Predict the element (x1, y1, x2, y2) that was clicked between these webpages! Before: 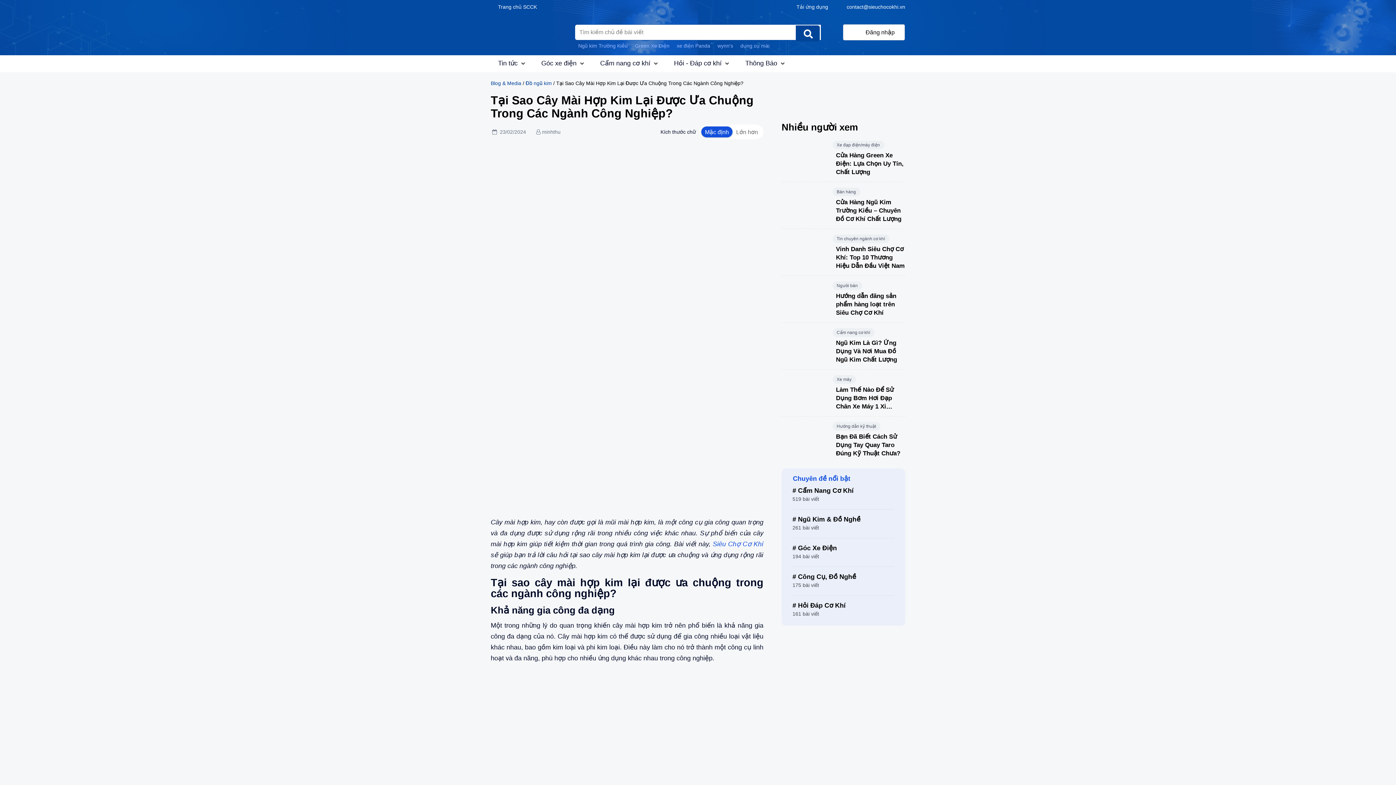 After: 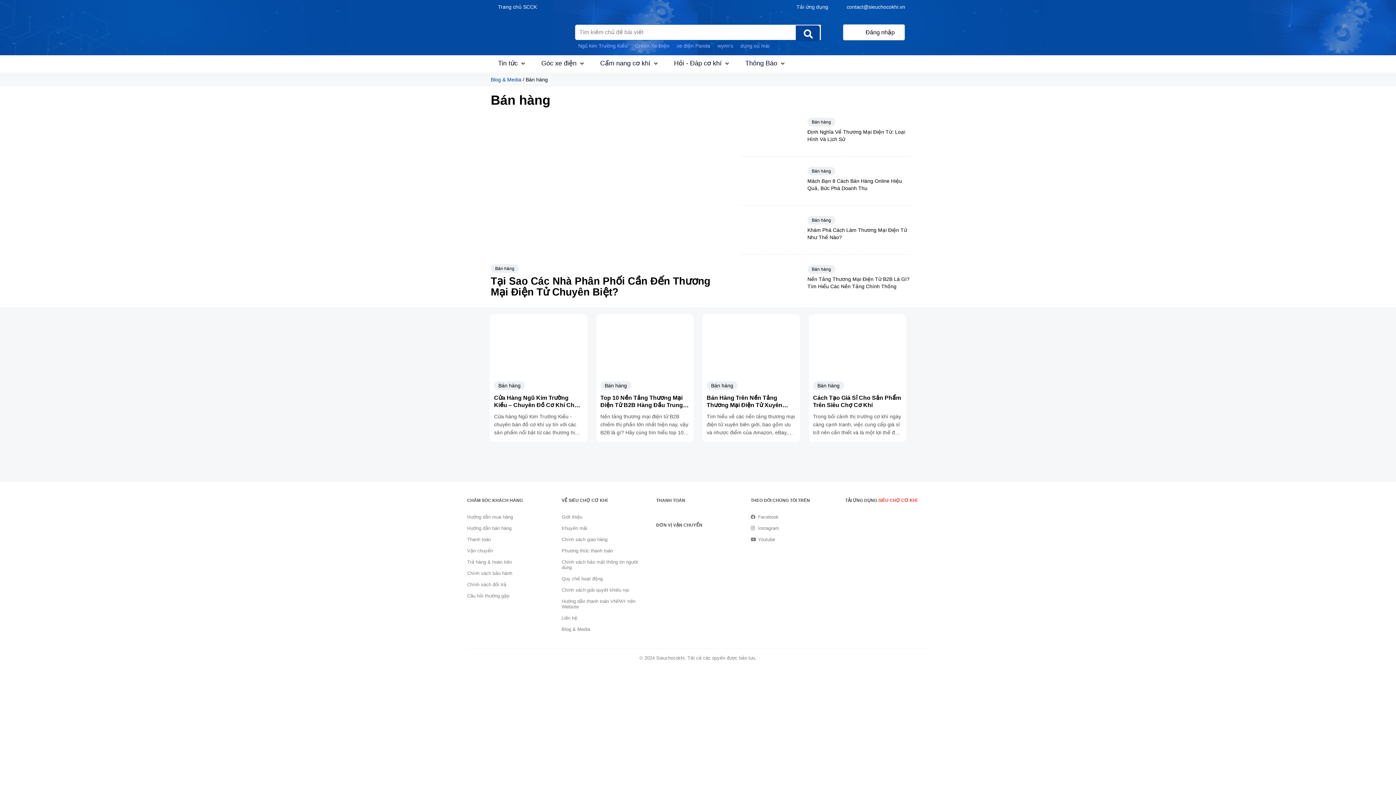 Action: bbox: (836, 189, 856, 195) label: Bán hàng